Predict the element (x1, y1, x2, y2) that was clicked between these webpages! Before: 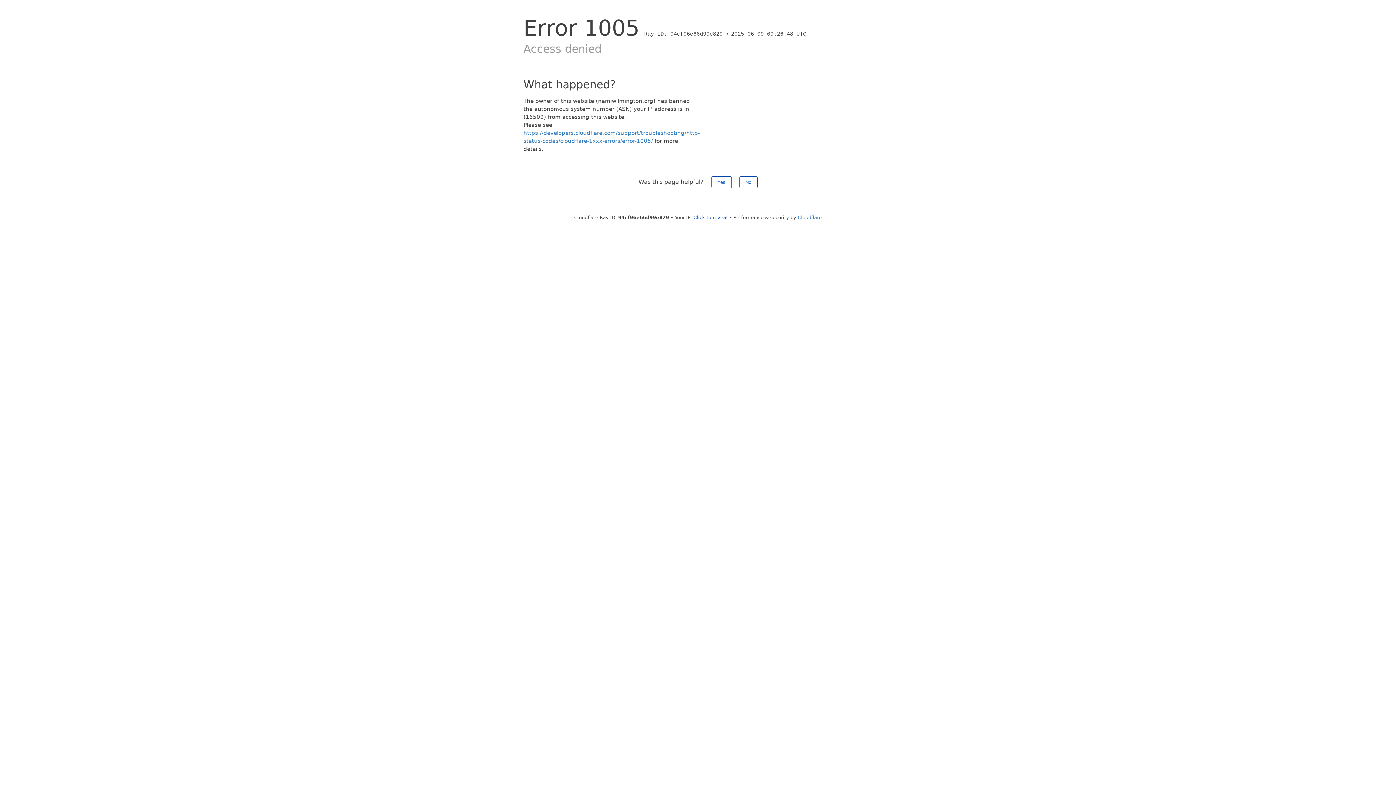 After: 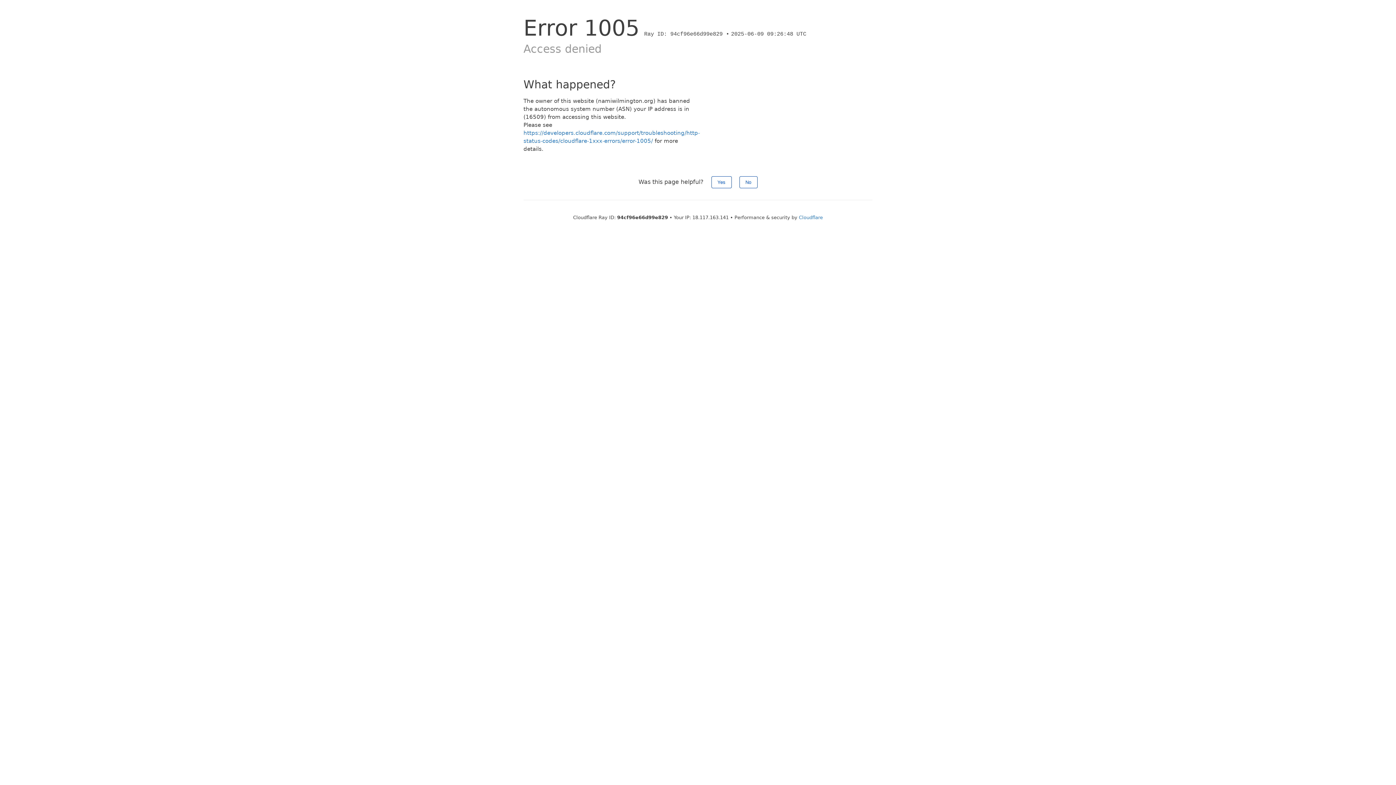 Action: bbox: (693, 214, 727, 220) label: Click to reveal